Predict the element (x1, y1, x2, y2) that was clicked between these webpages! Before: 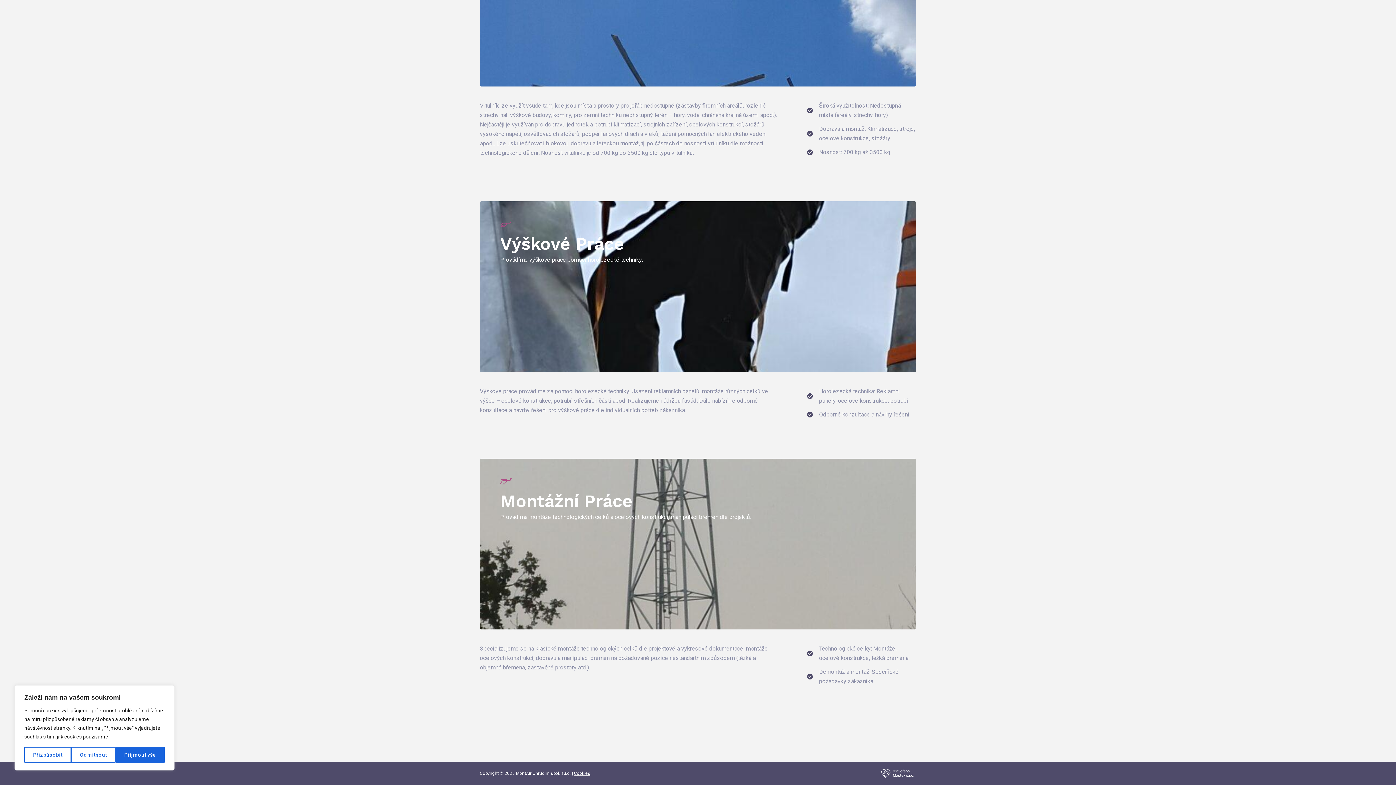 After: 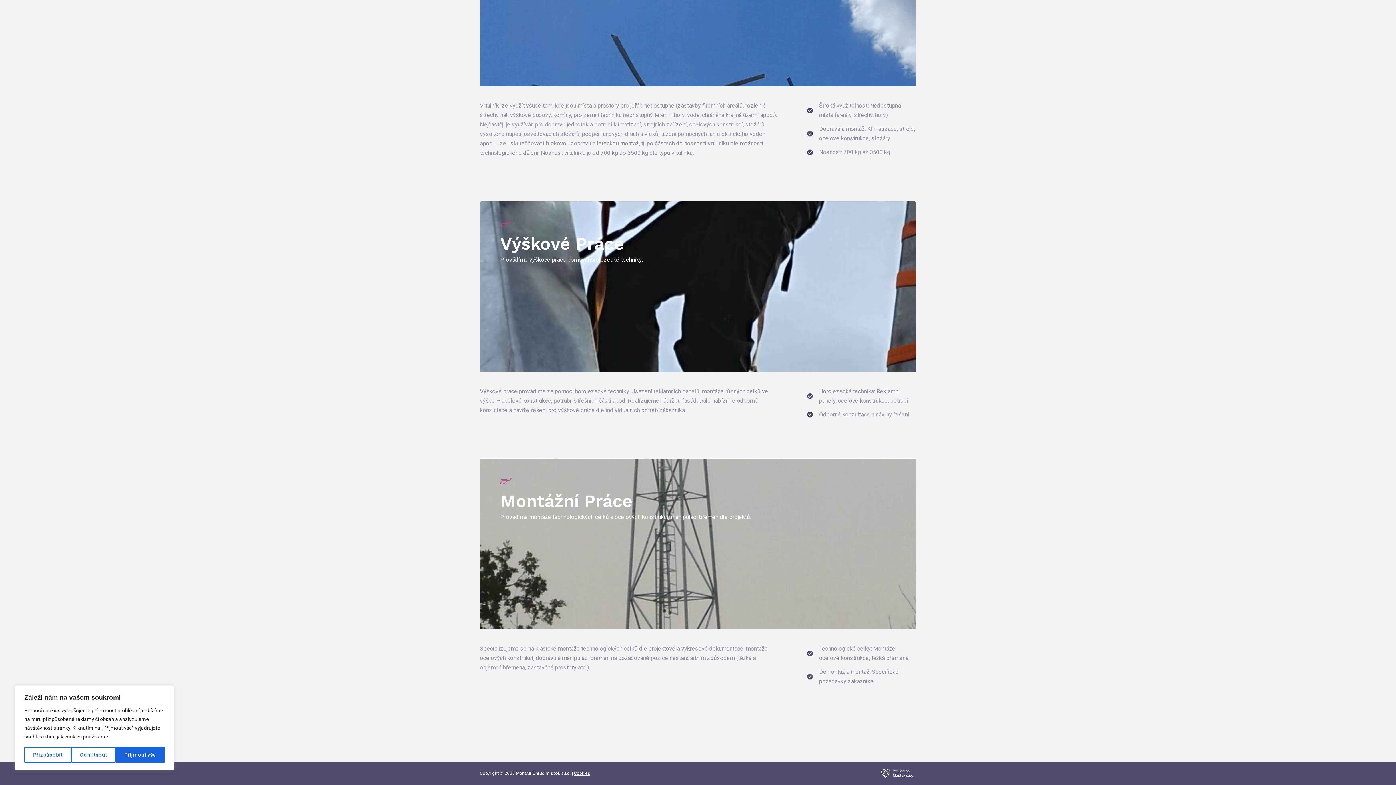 Action: label: Cookies bbox: (574, 771, 590, 776)